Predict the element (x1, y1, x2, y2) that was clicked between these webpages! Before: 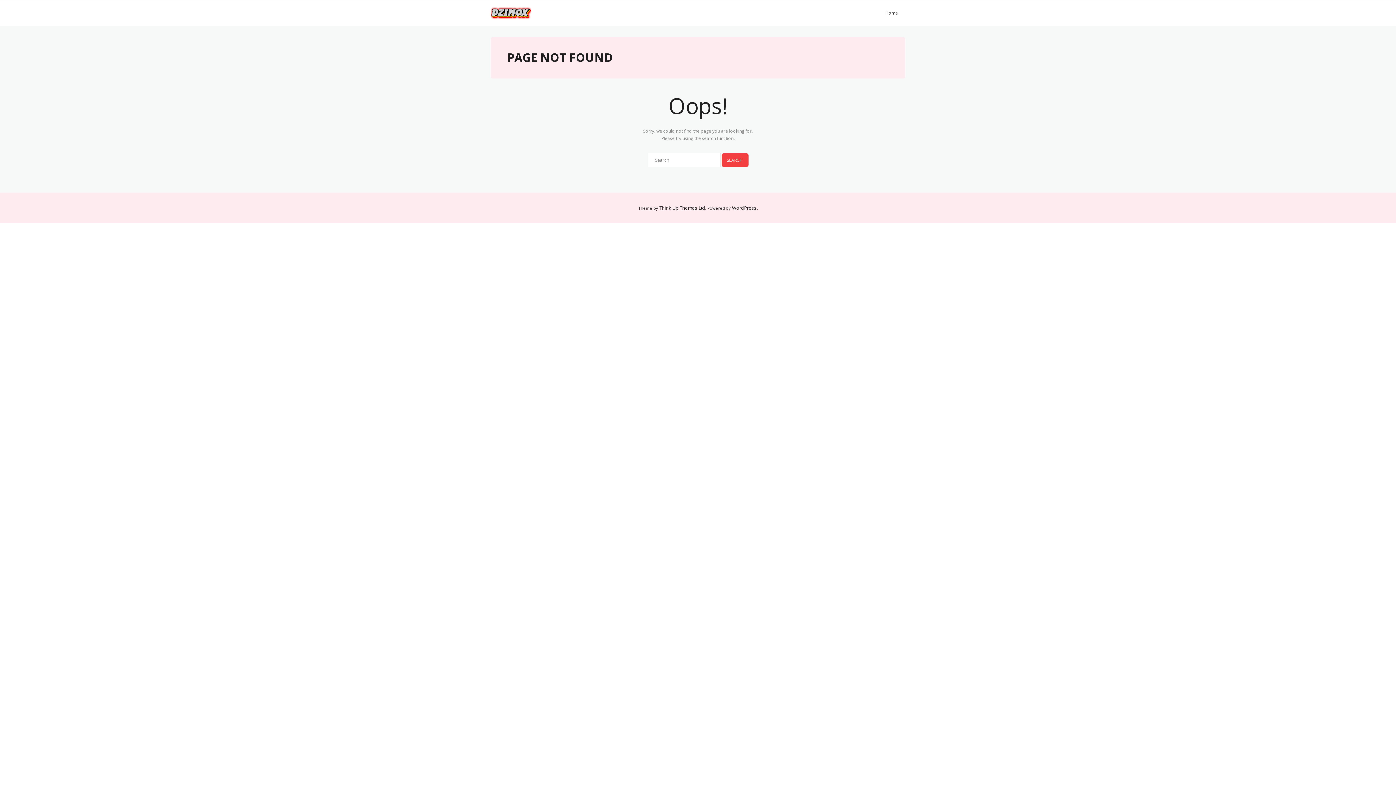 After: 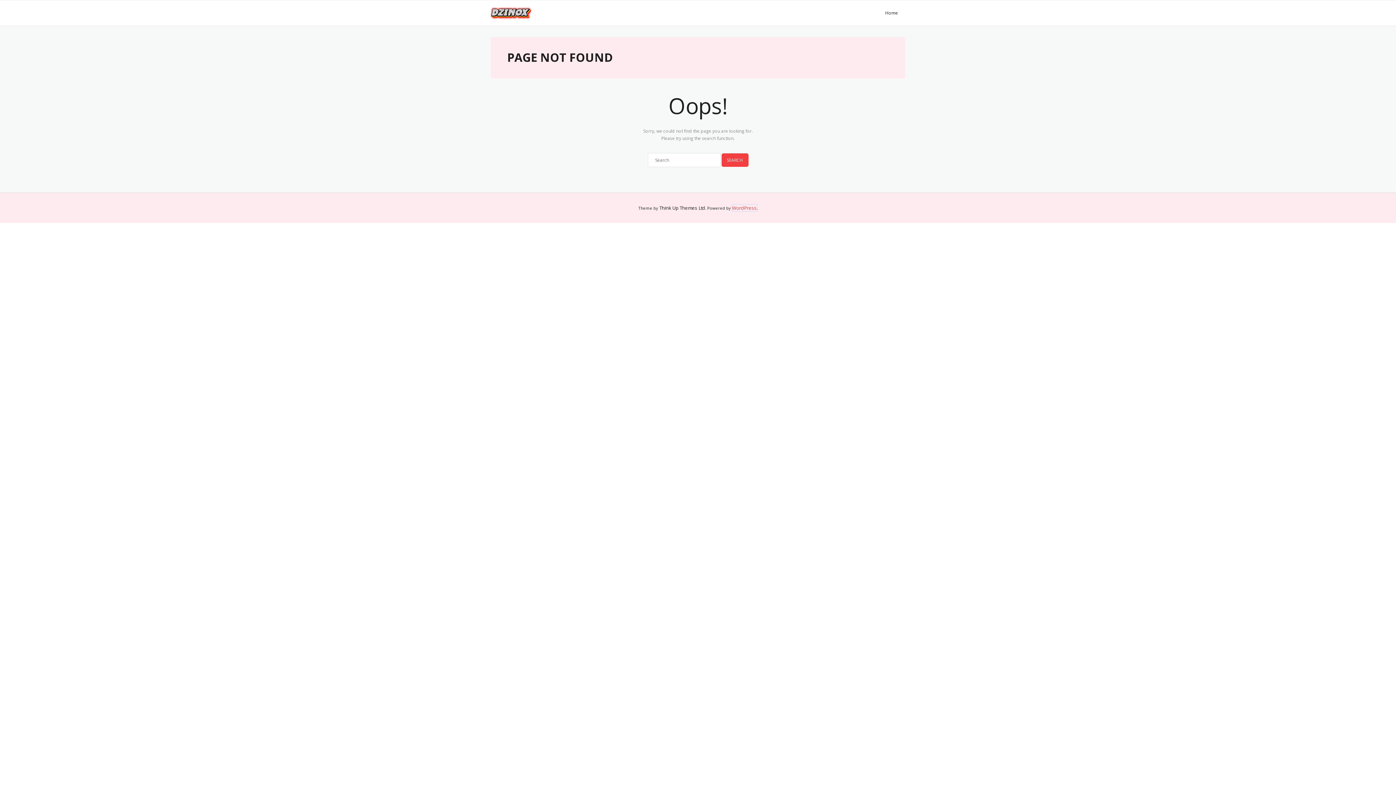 Action: label: WordPress bbox: (732, 204, 756, 211)